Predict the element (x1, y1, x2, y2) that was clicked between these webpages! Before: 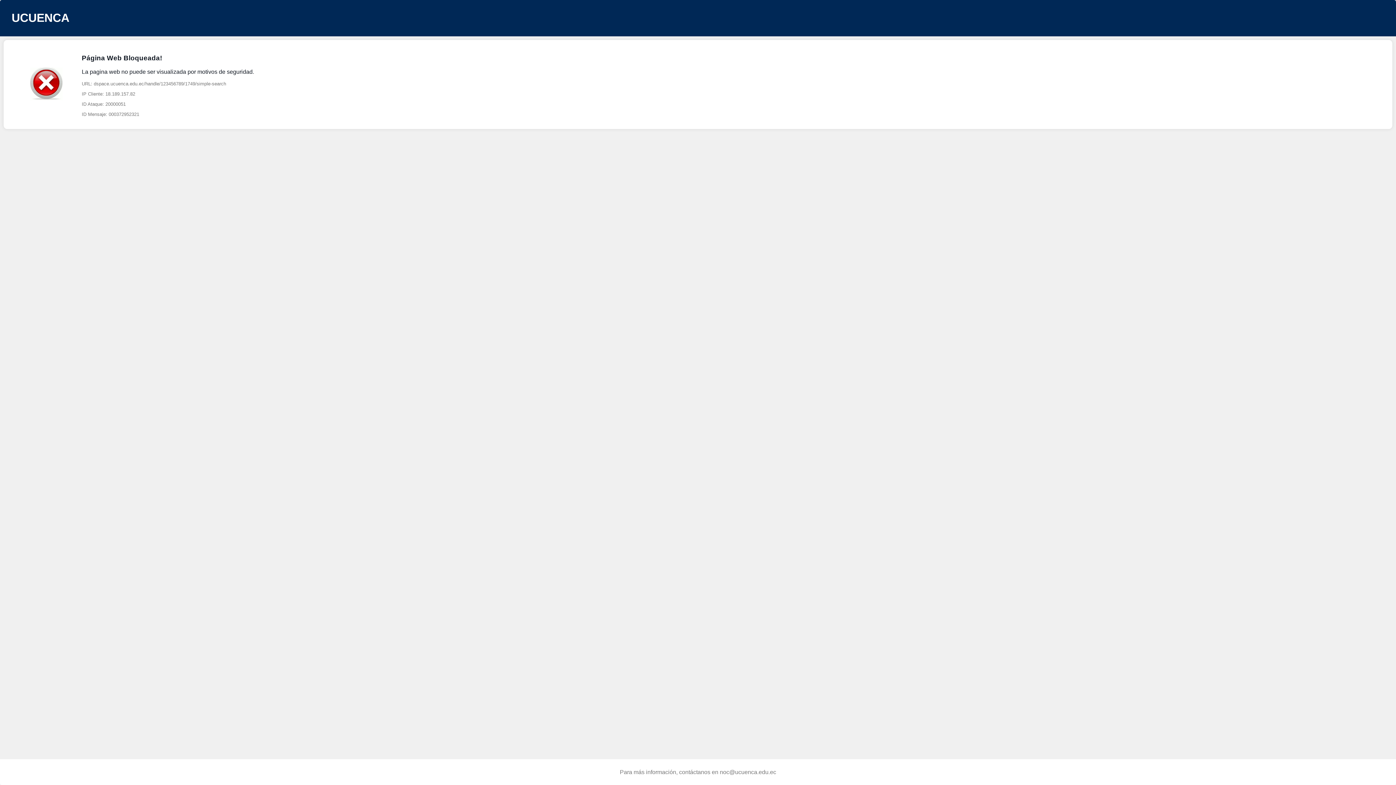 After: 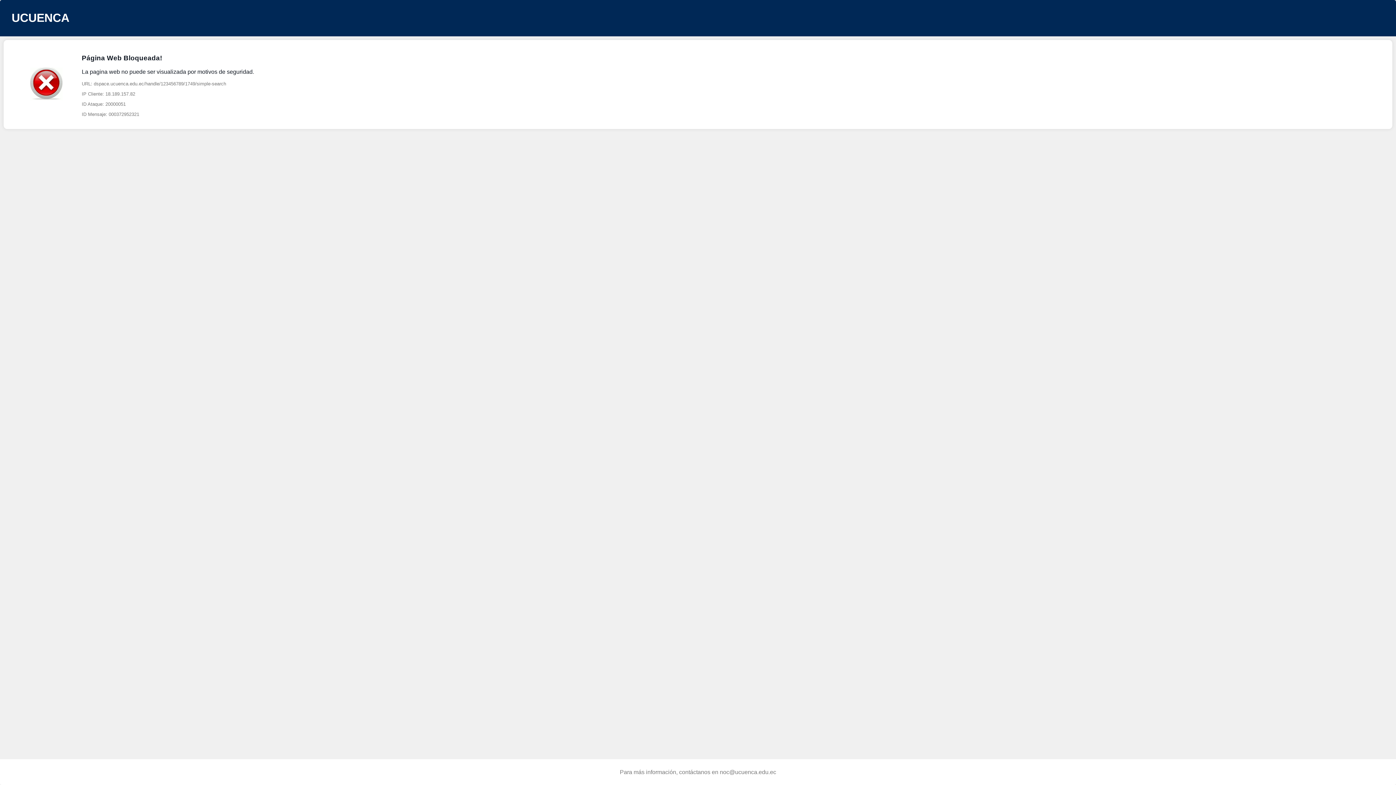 Action: bbox: (81, 81, 254, 117) label: URL: dspace.ucuenca.edu.ec/handle/123456789/1749/simple-search

IP Cliente: 18.189.157.82

ID Ataque: 20000051

ID Mensaje: 000372952321